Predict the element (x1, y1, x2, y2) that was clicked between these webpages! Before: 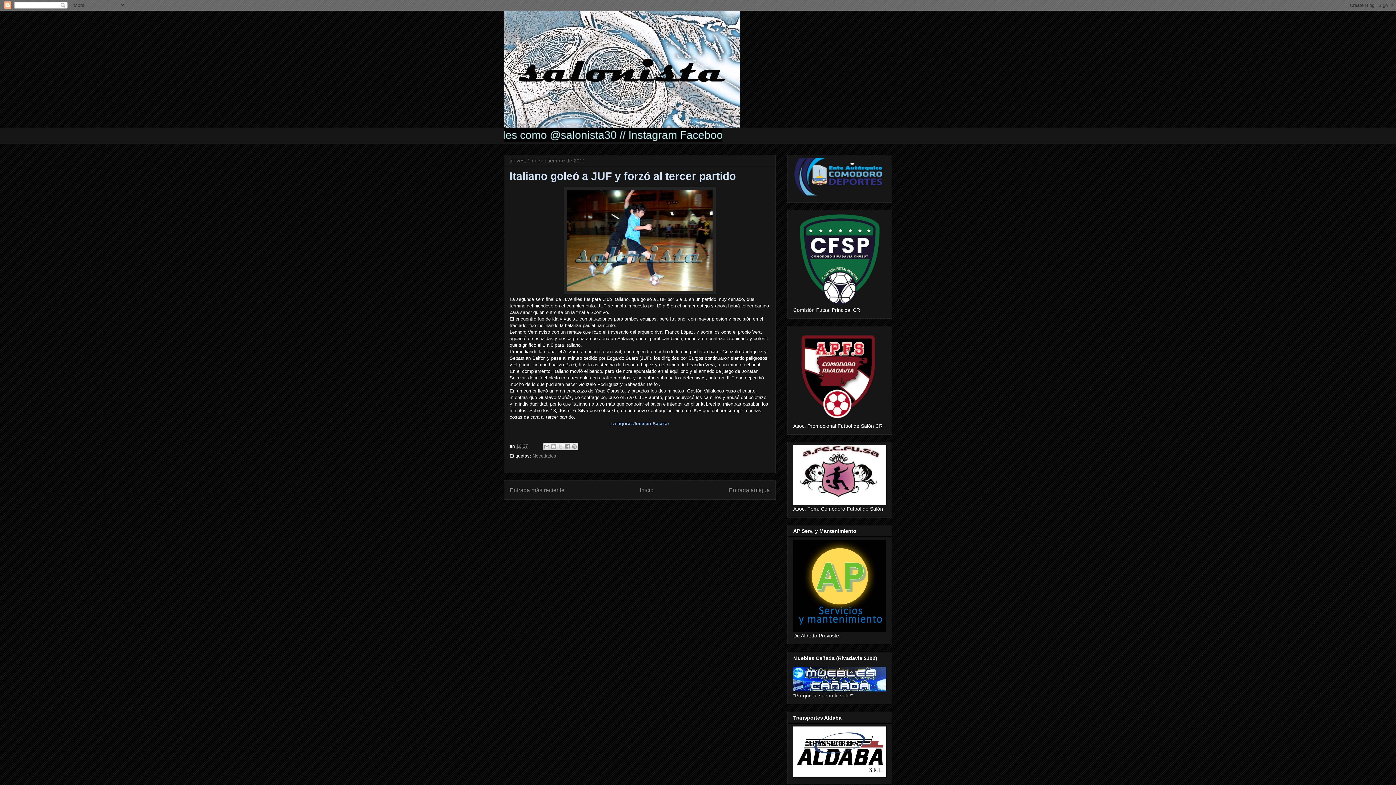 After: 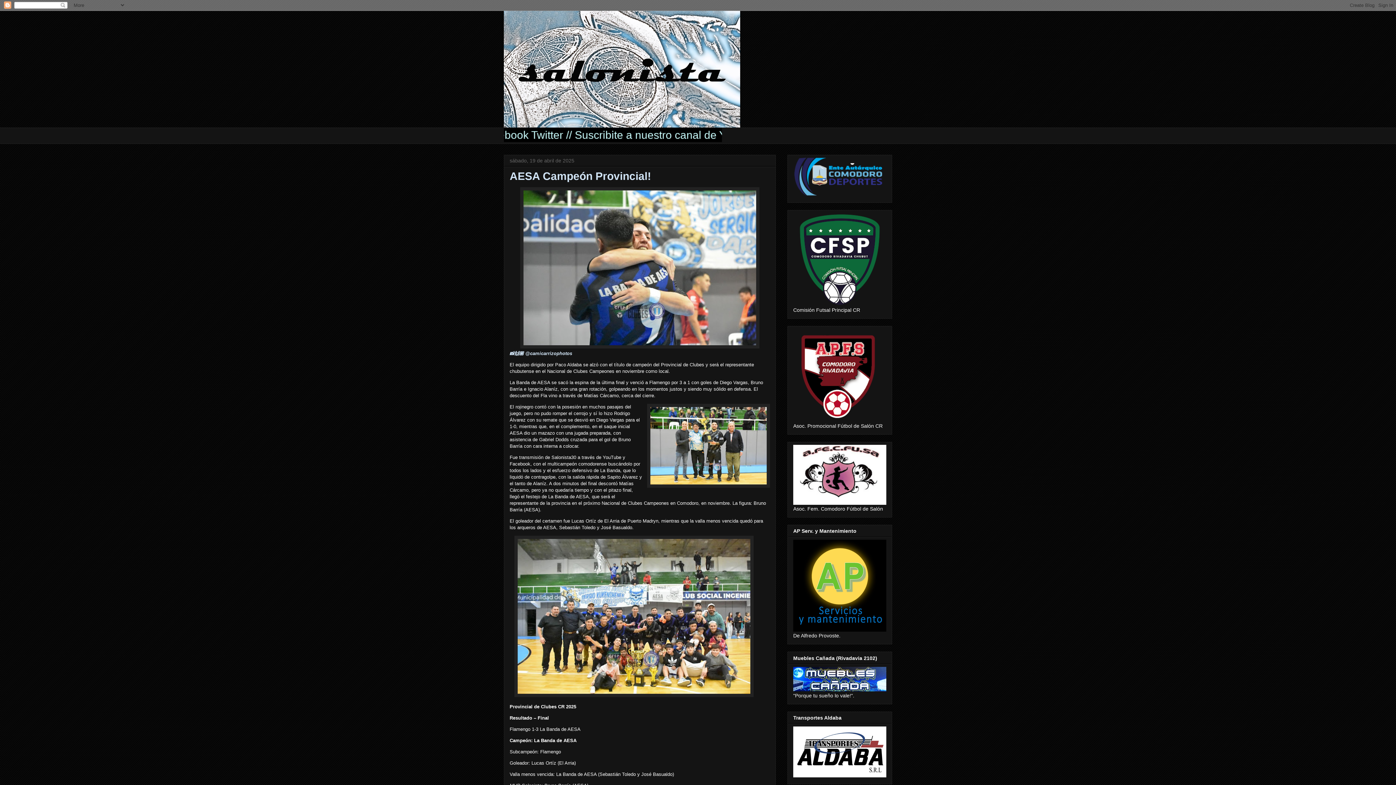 Action: bbox: (640, 487, 653, 493) label: Inicio